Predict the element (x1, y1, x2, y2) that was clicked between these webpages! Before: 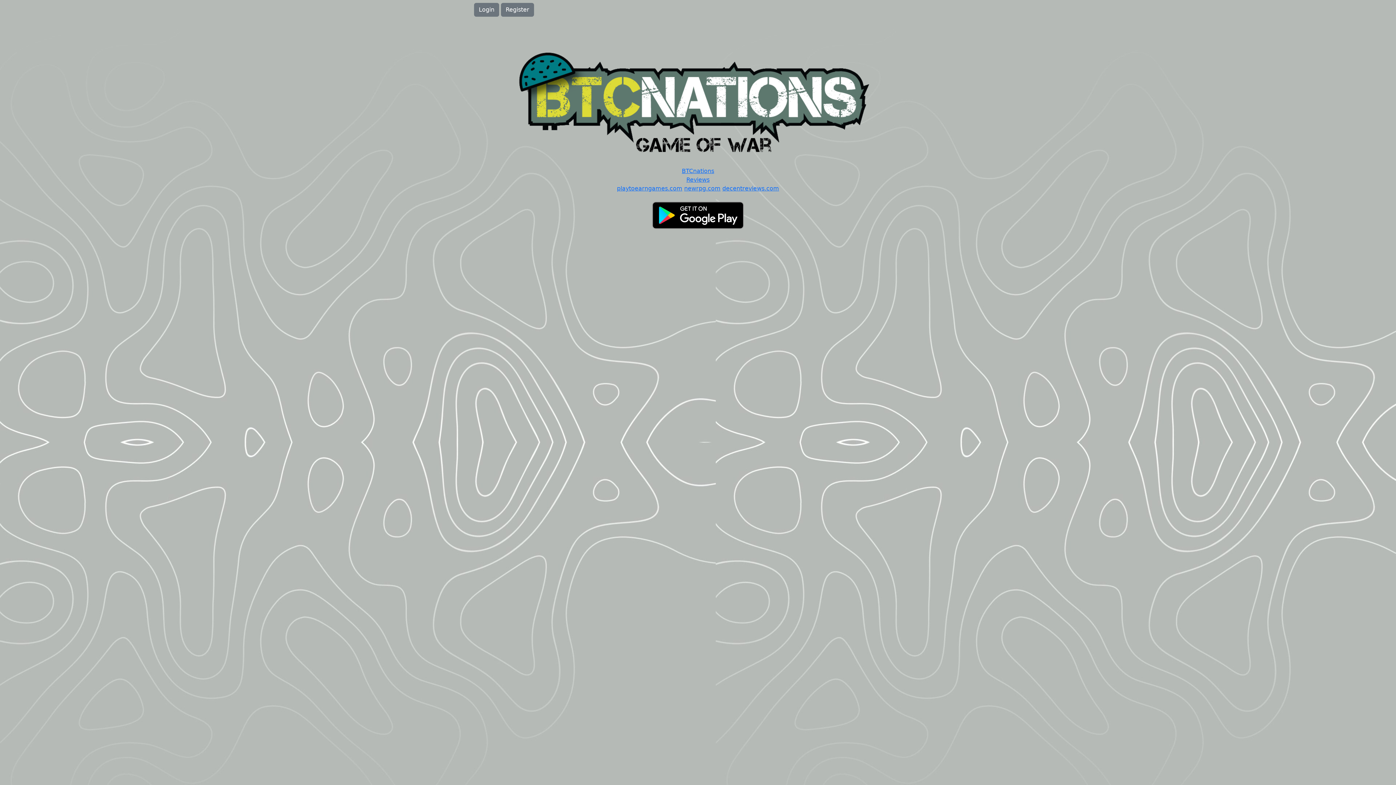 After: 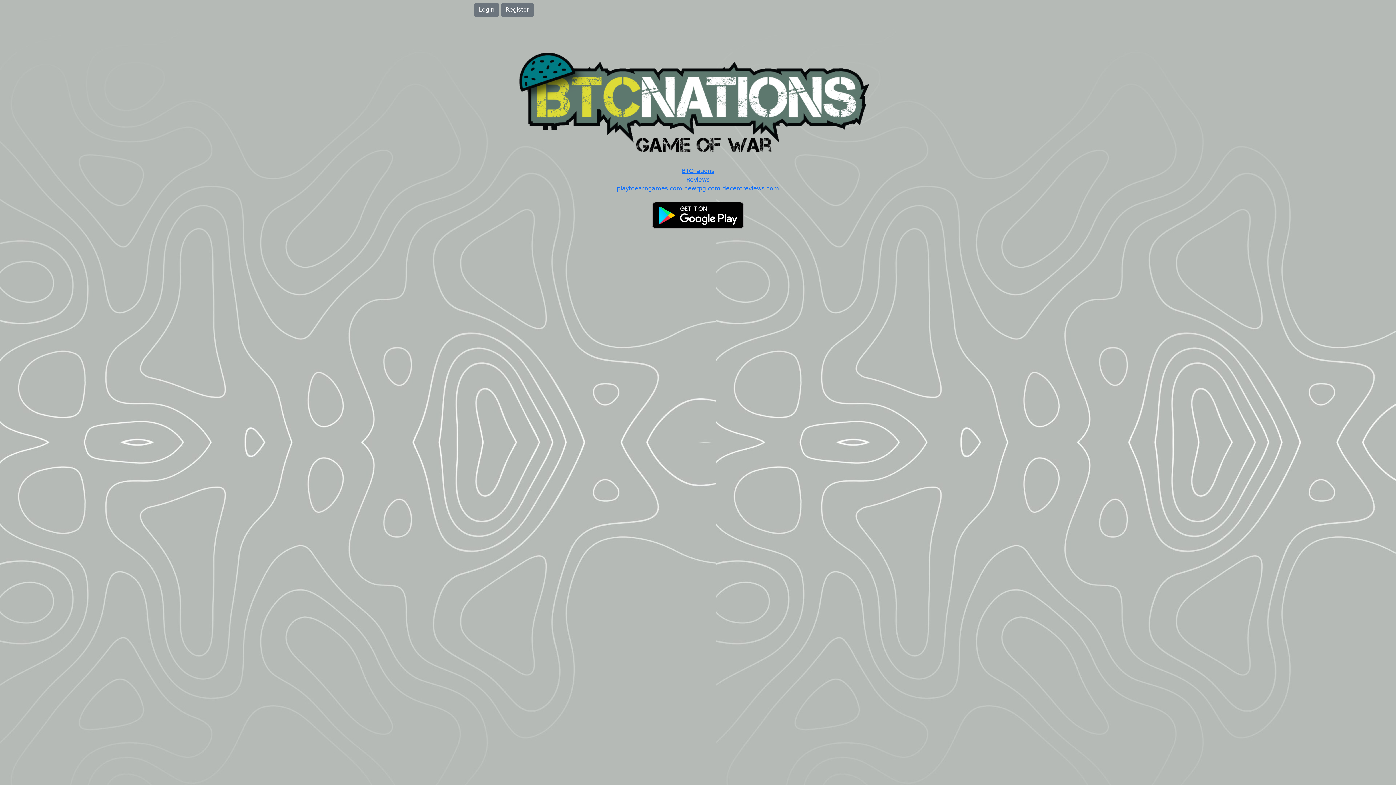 Action: bbox: (652, 211, 743, 218)